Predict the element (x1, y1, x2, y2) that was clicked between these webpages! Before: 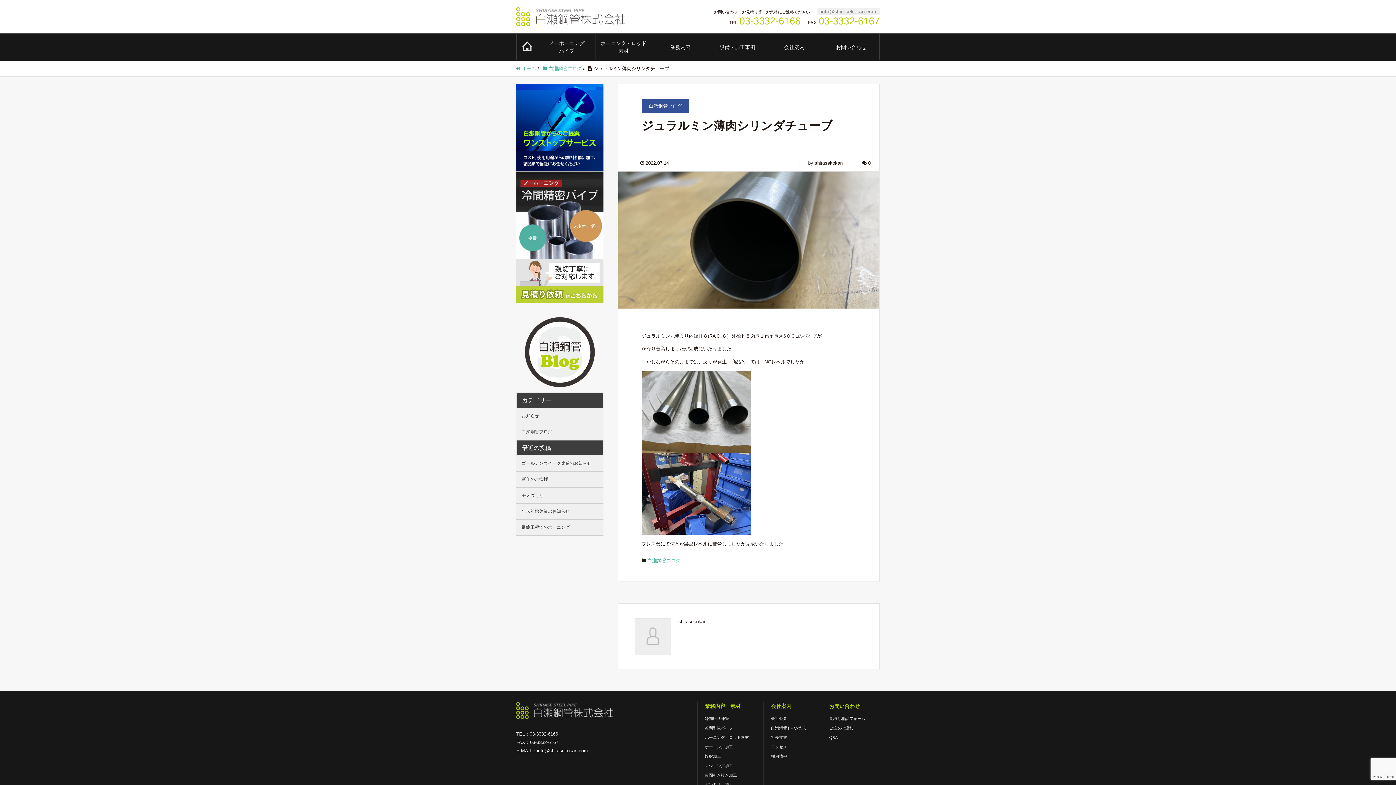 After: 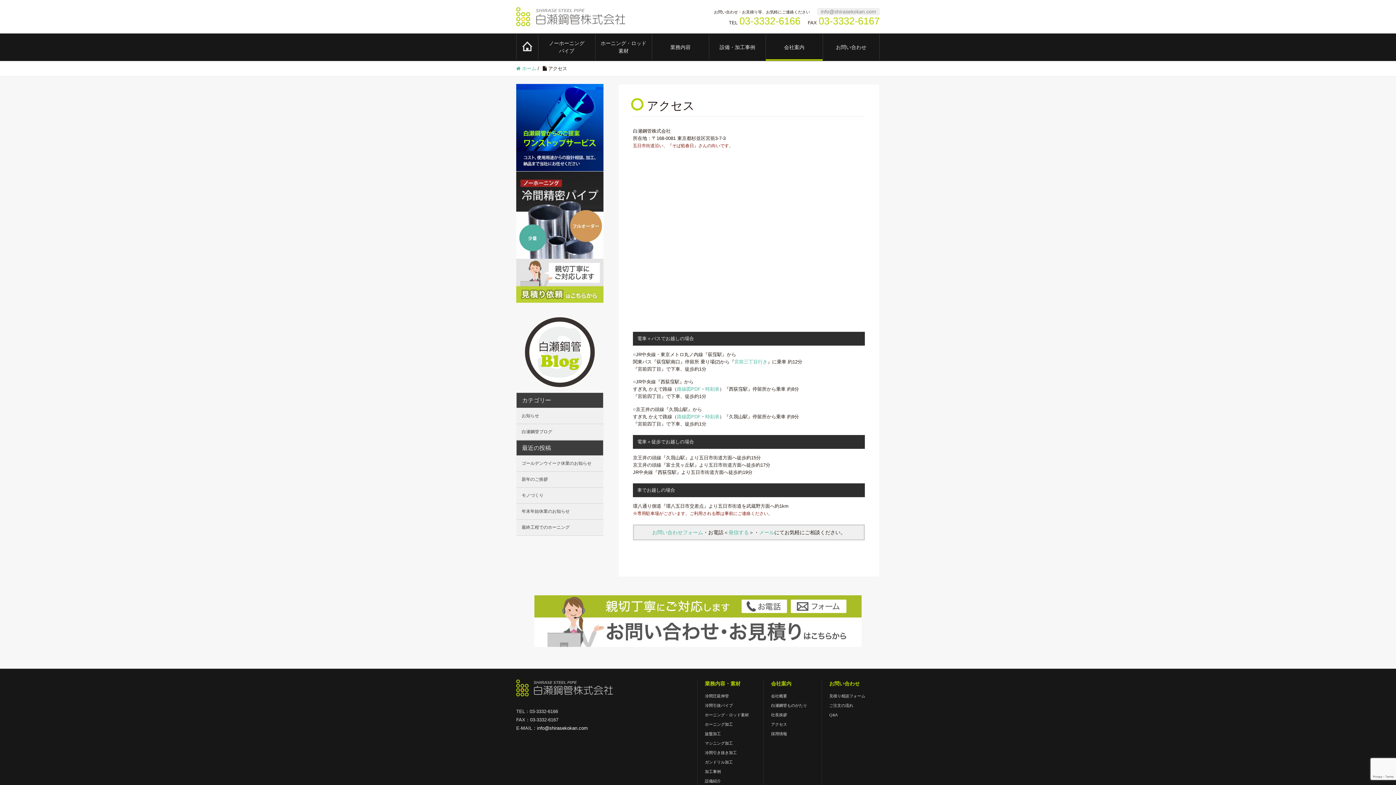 Action: bbox: (771, 744, 787, 749) label: アクセス